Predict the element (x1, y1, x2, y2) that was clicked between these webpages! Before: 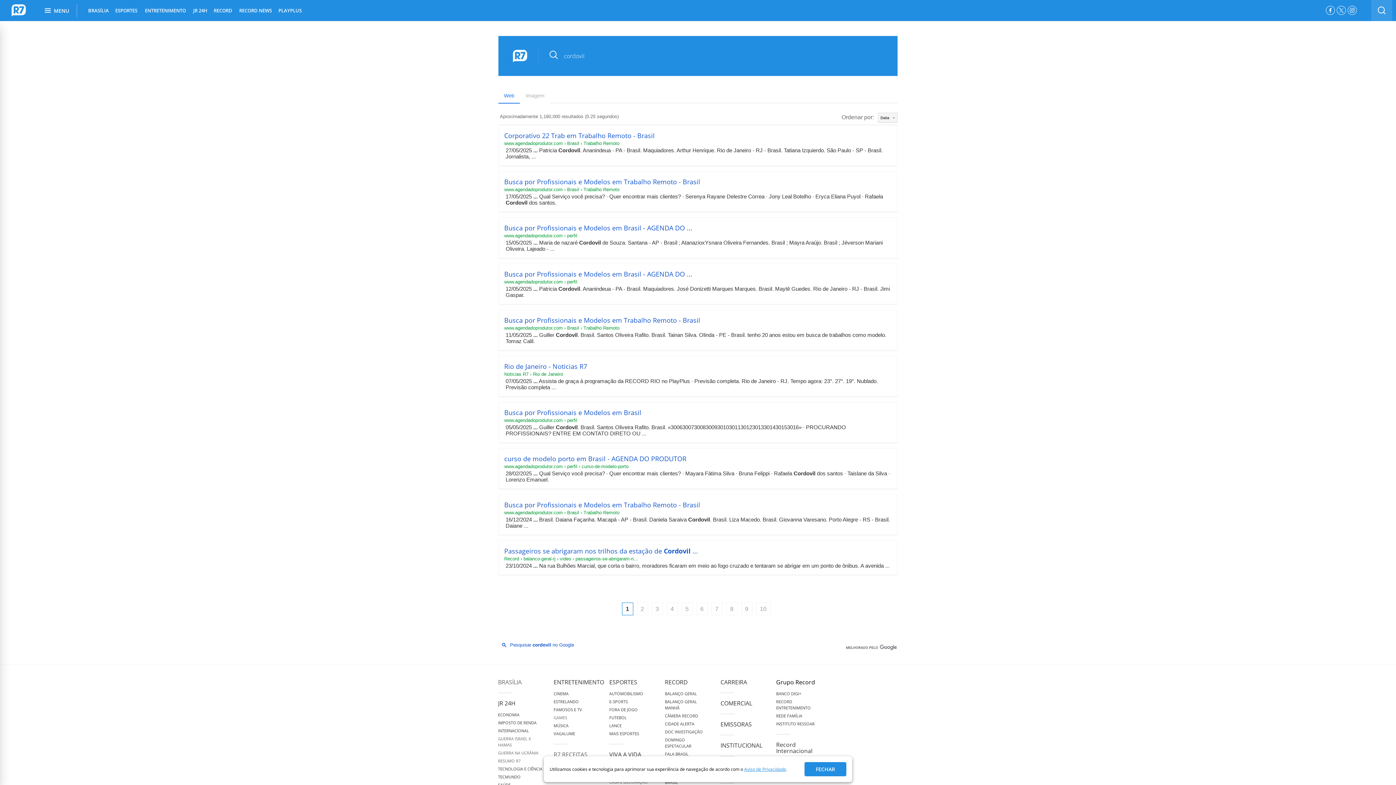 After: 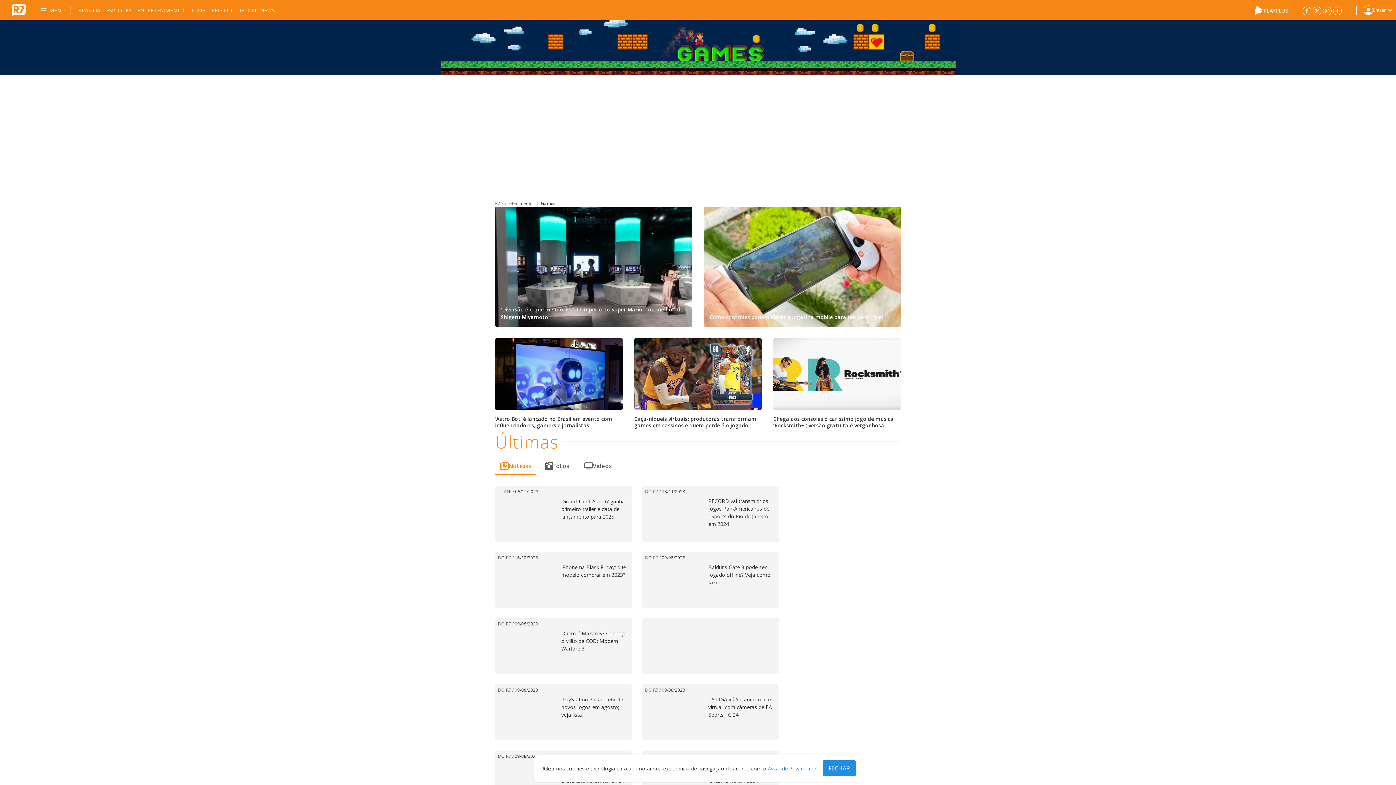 Action: label: GAMES bbox: (553, 715, 567, 720)